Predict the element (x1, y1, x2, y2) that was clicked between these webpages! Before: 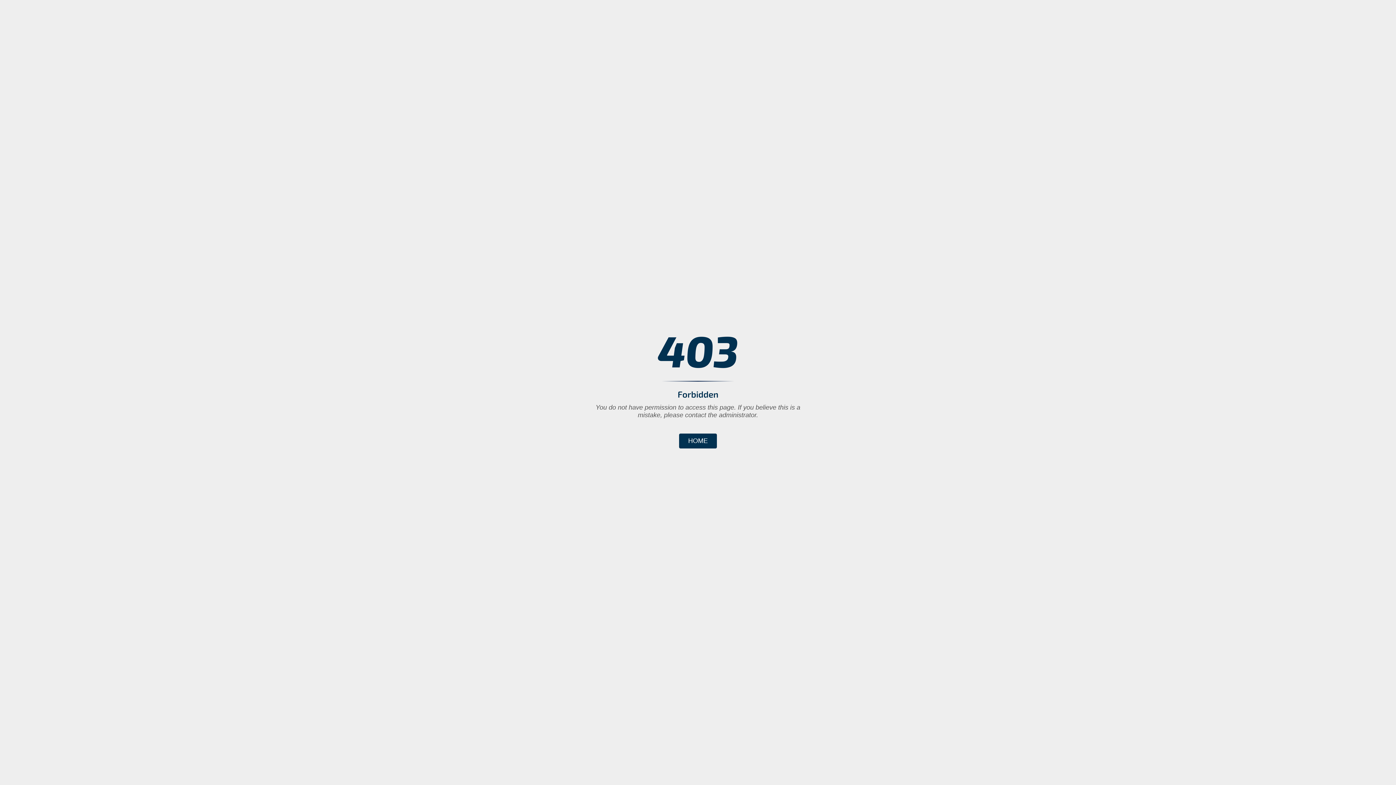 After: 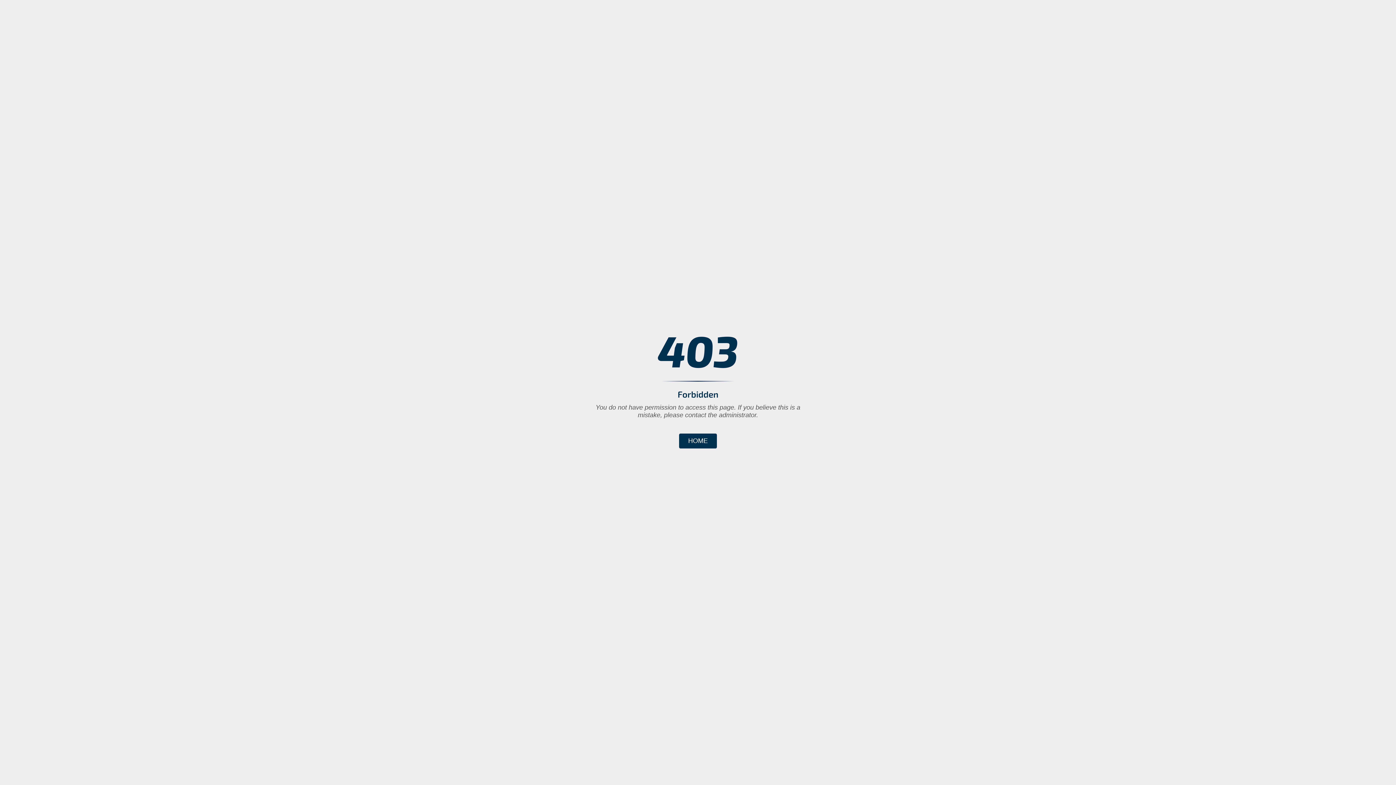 Action: label: HOME bbox: (679, 433, 717, 448)